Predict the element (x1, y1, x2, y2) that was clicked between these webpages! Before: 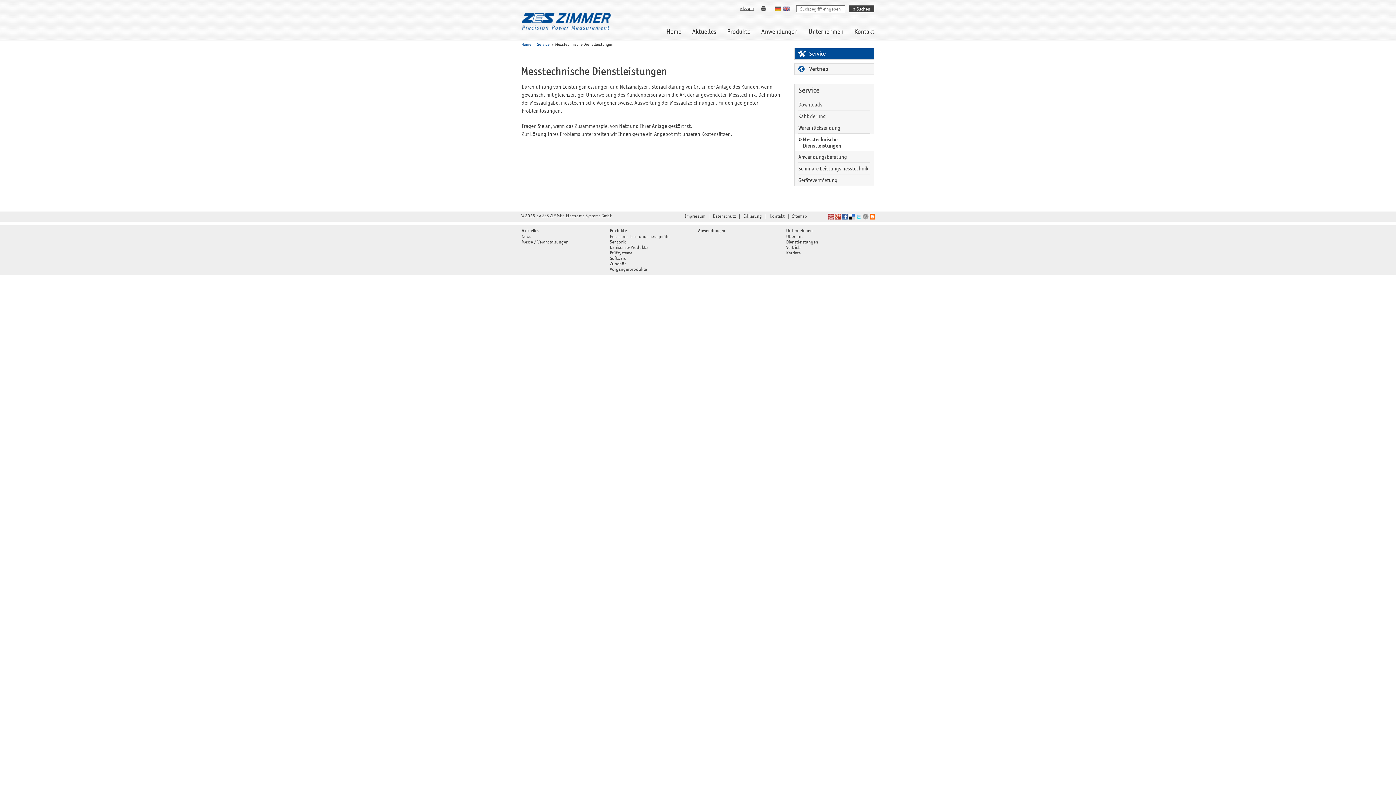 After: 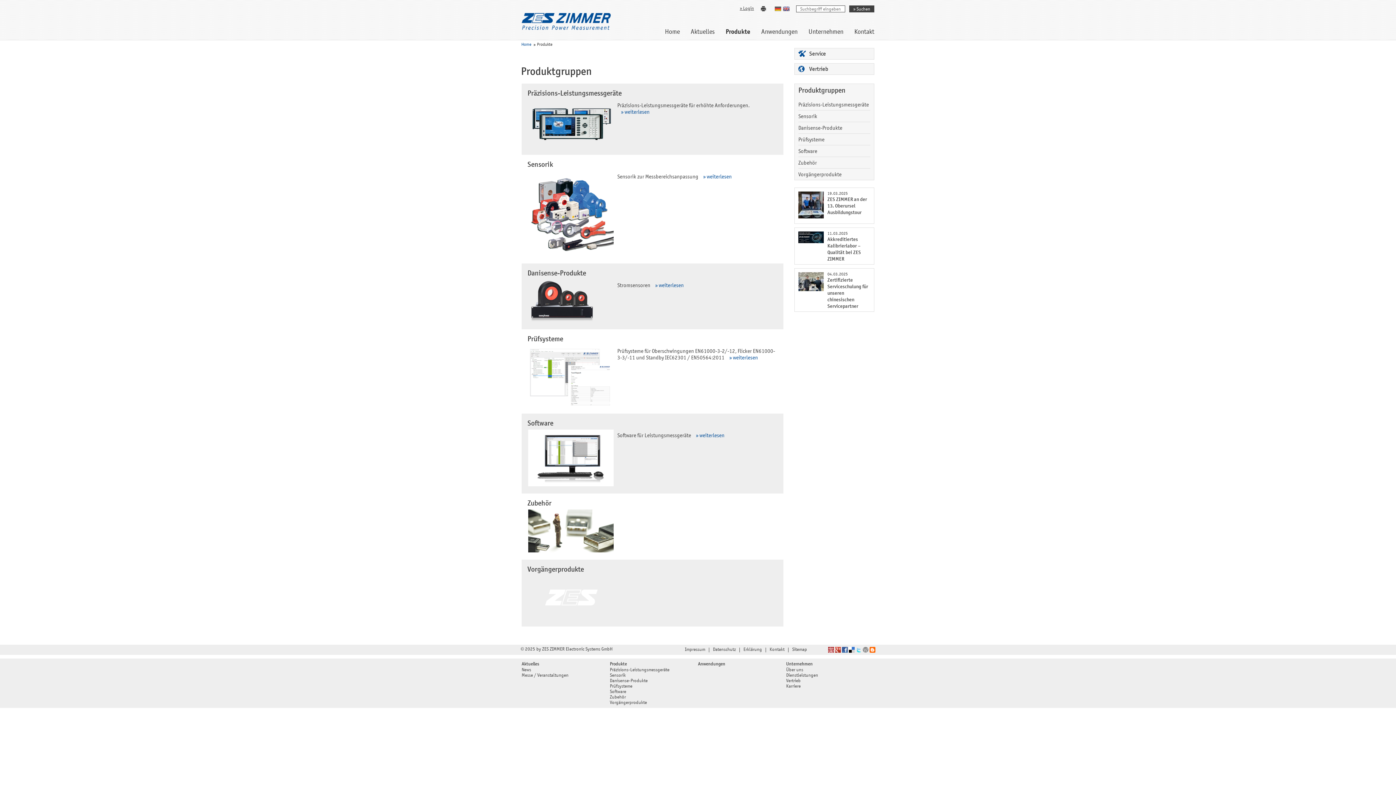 Action: bbox: (721, 24, 756, 40) label: Produkte